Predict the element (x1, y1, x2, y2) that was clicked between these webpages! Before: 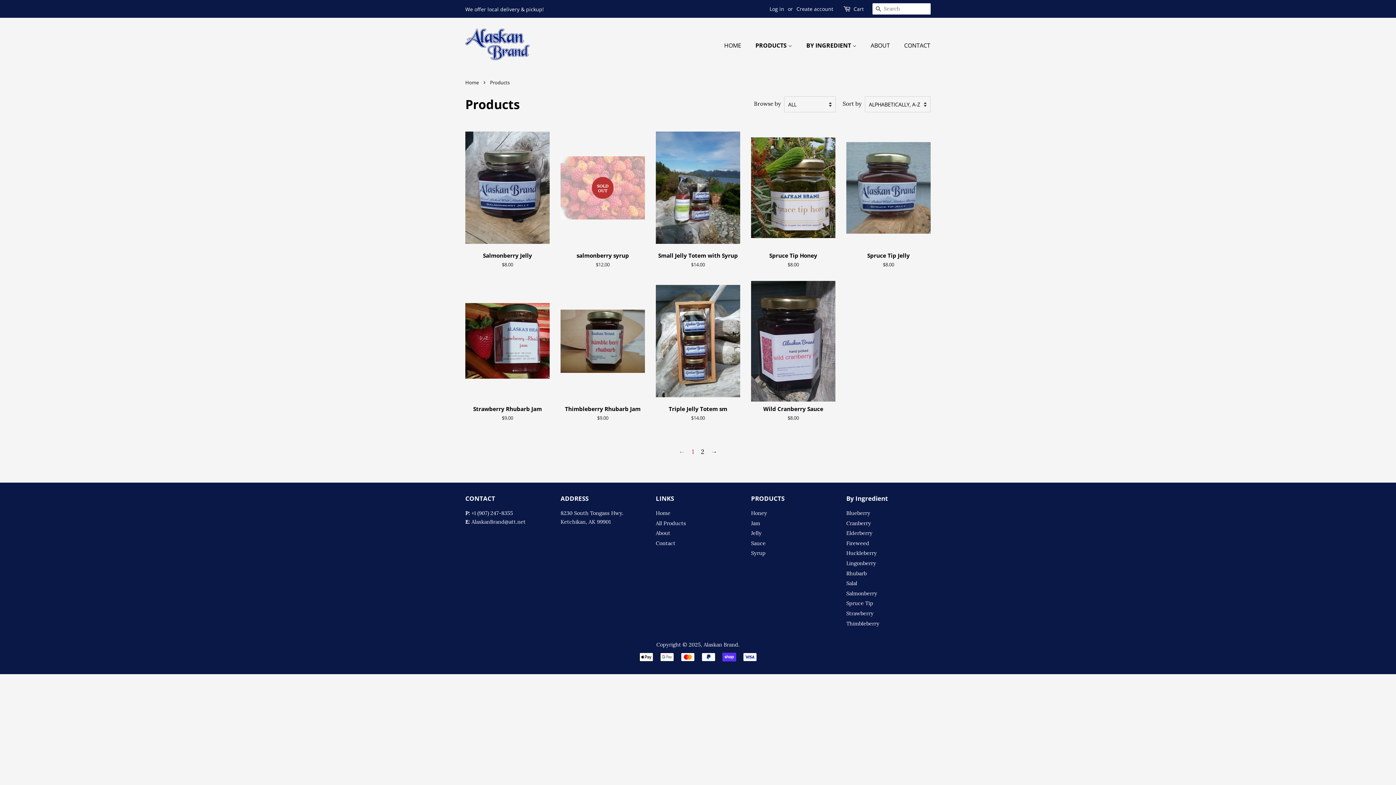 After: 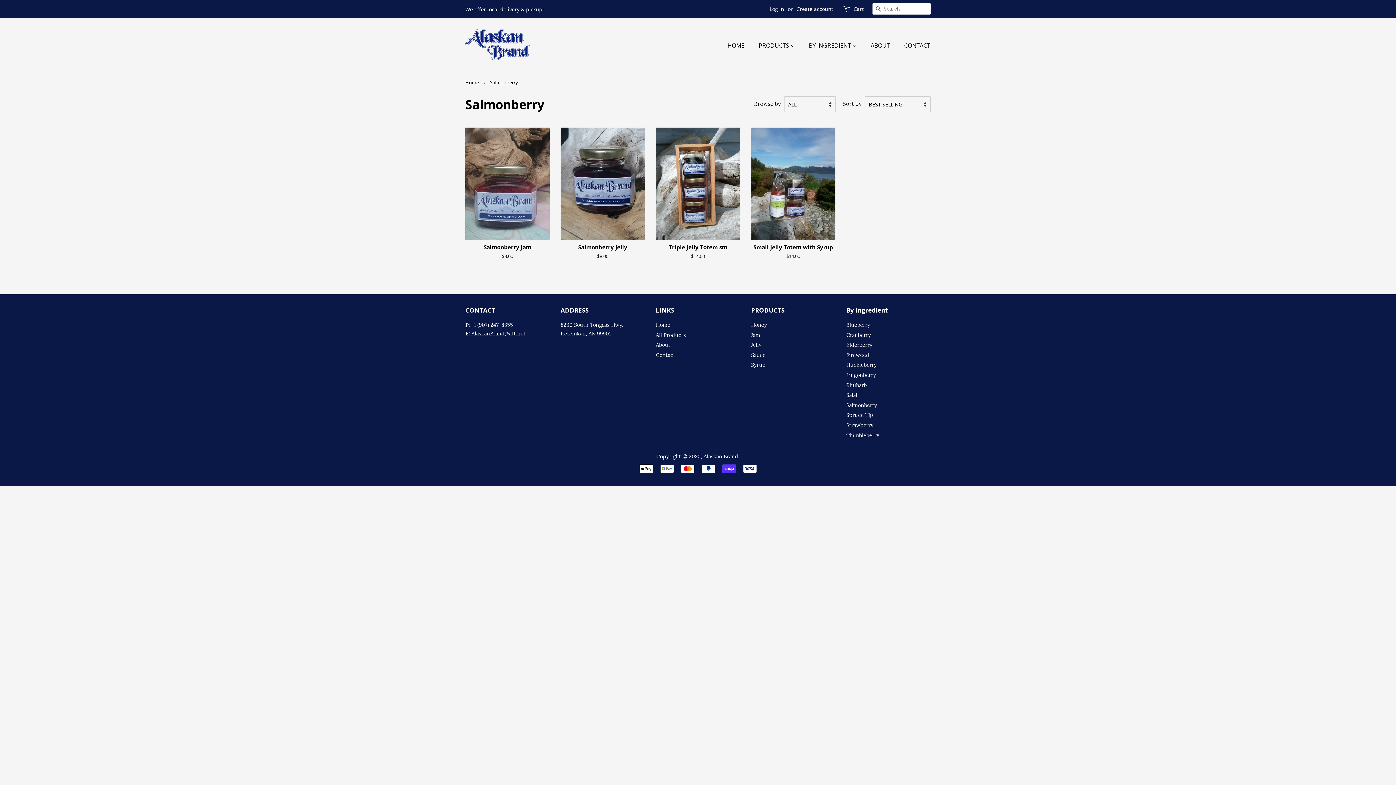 Action: bbox: (846, 590, 877, 597) label: Salmonberry